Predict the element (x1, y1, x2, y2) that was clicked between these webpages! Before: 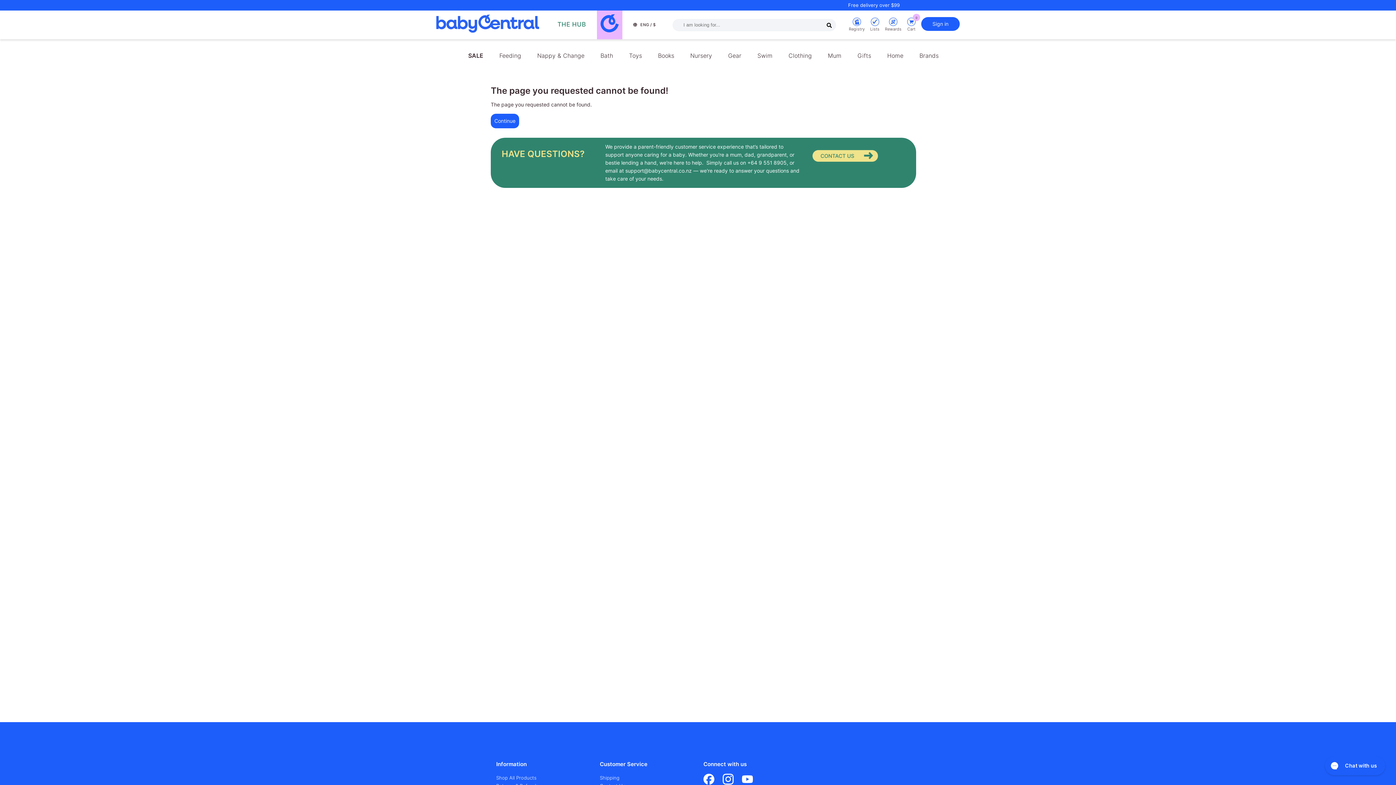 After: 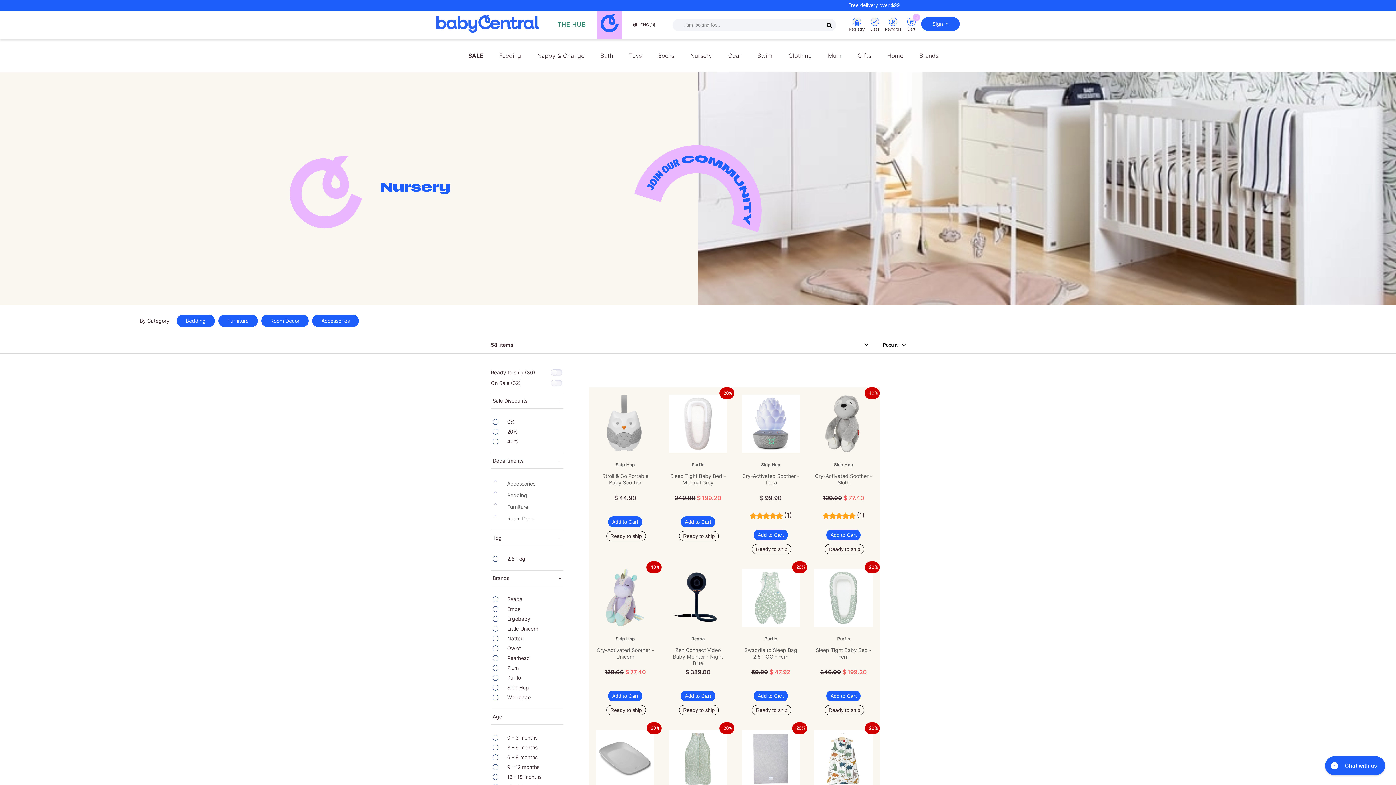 Action: label: Nursery bbox: (685, 44, 717, 67)